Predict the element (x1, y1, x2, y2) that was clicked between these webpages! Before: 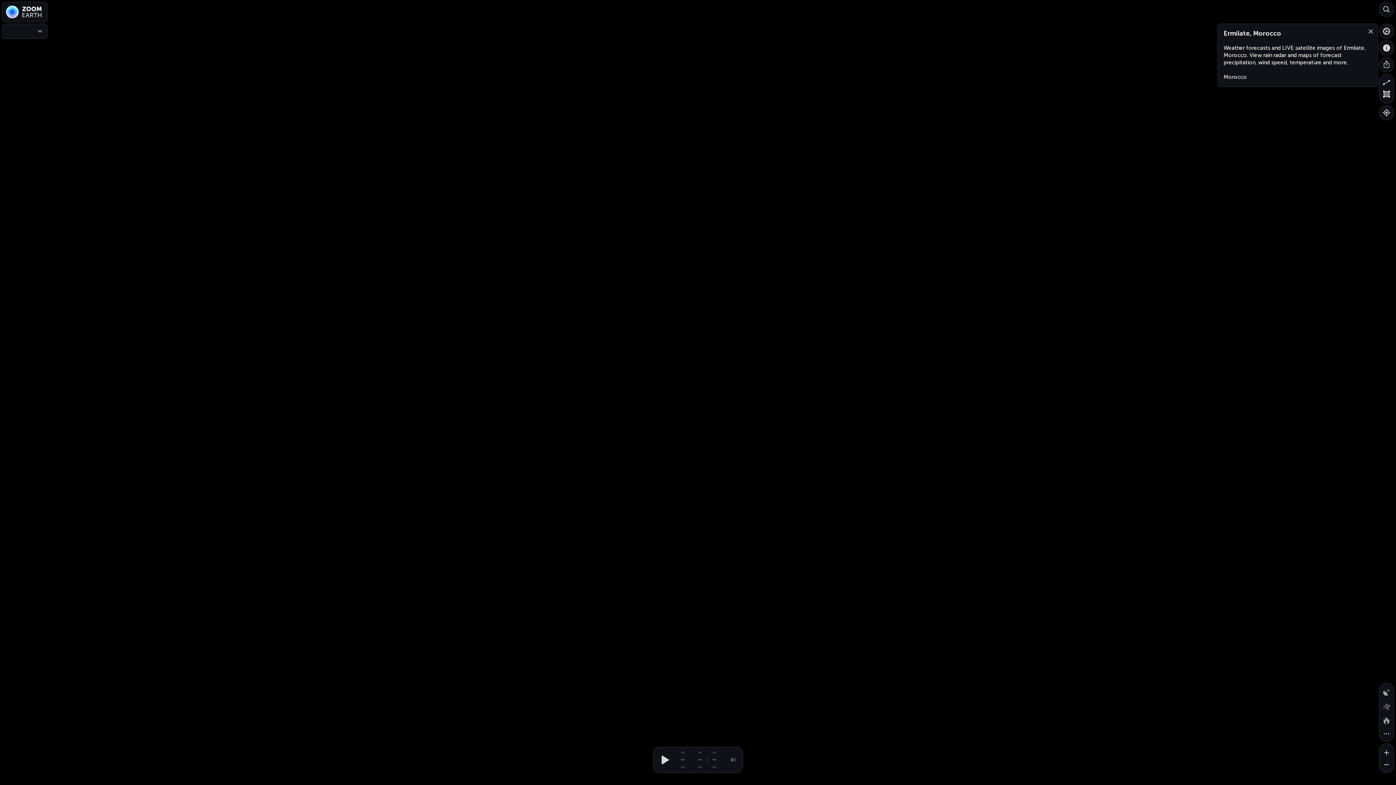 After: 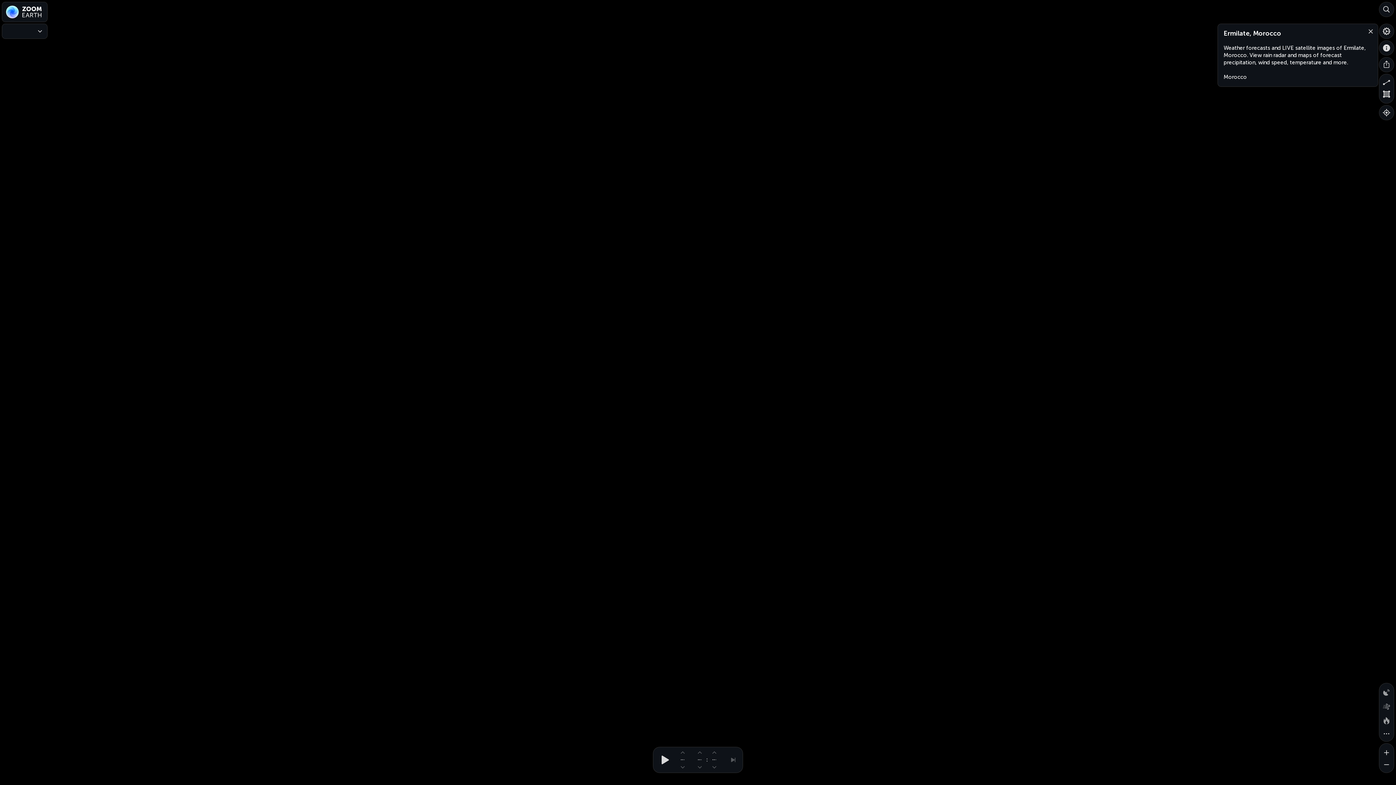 Action: label: Zoom Earth bbox: (2, 2, 47, 21)